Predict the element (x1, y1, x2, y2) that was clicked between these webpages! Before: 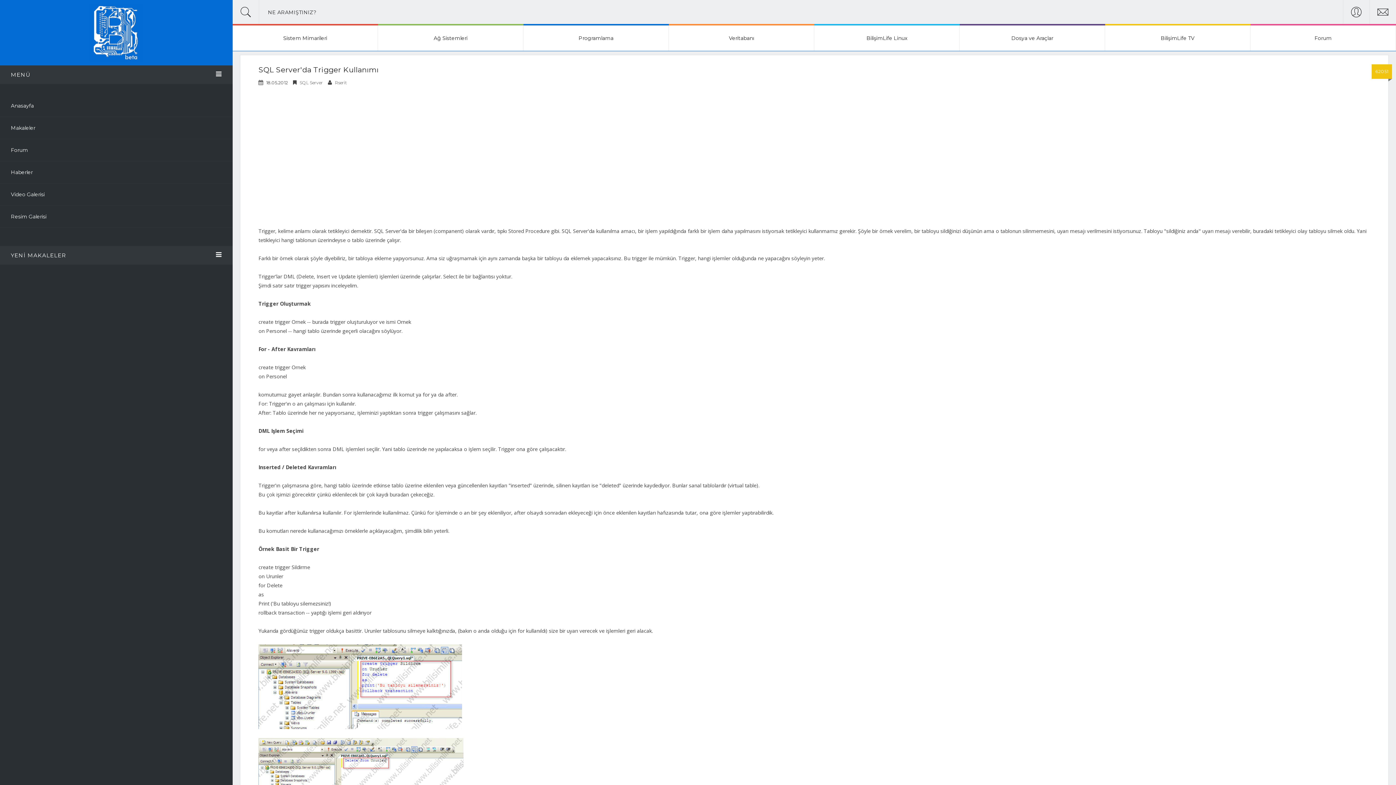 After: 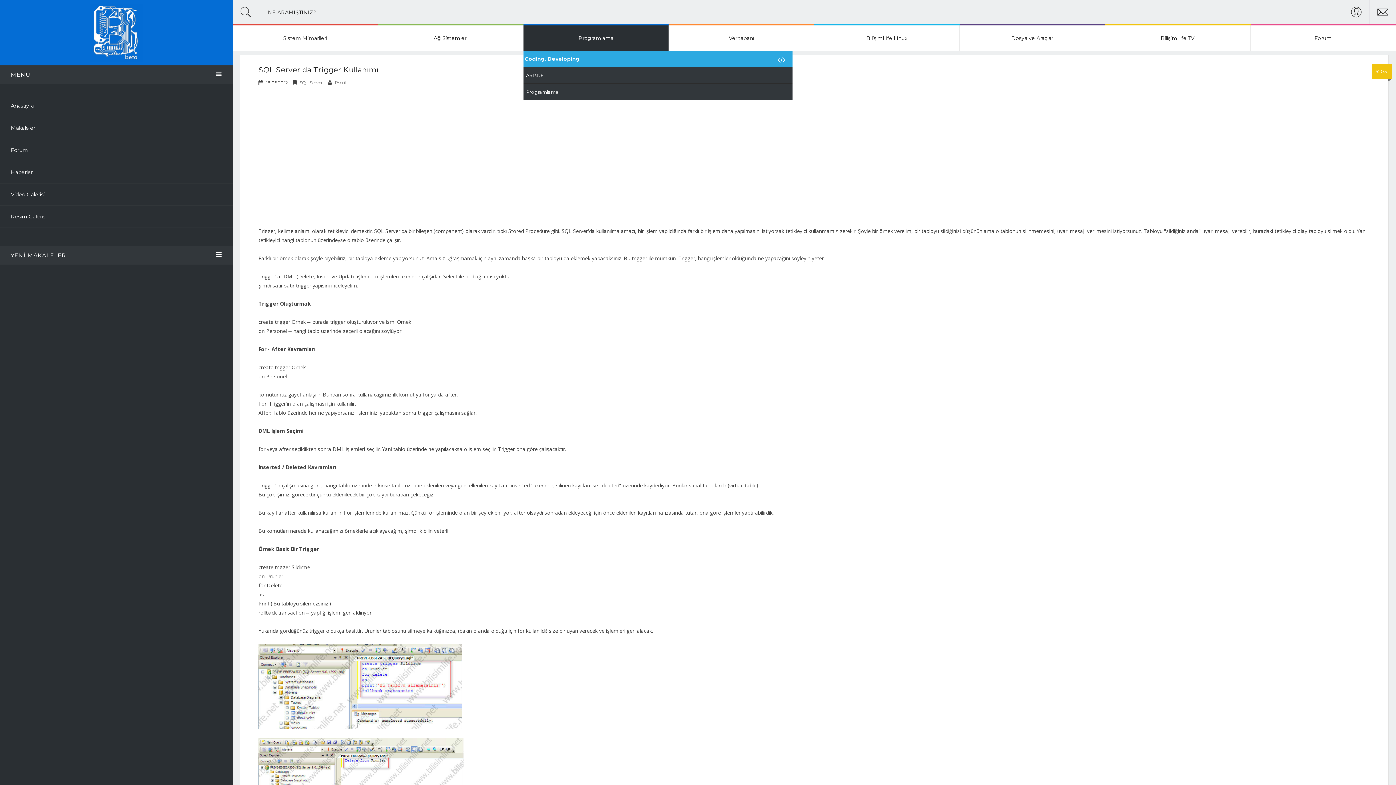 Action: label: Programlama bbox: (523, 25, 669, 50)